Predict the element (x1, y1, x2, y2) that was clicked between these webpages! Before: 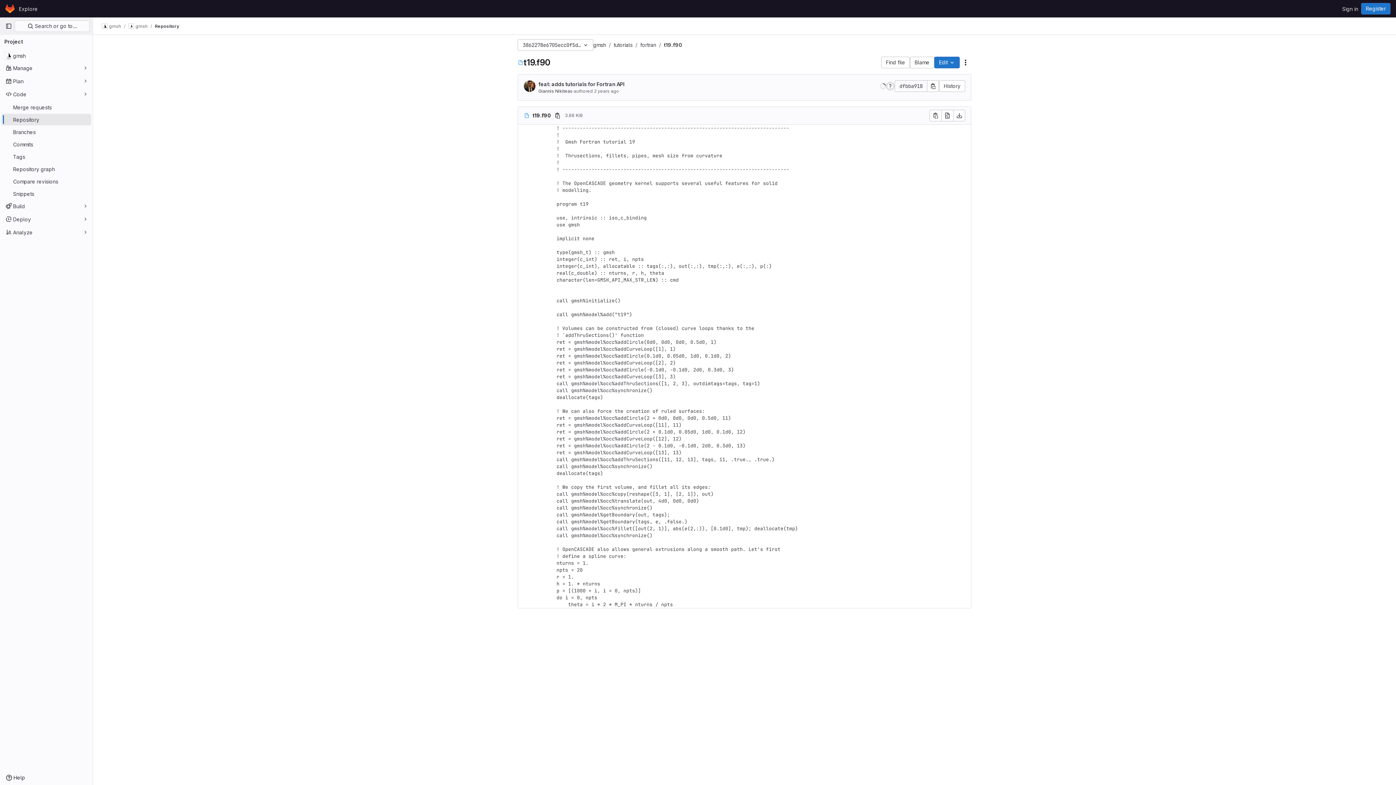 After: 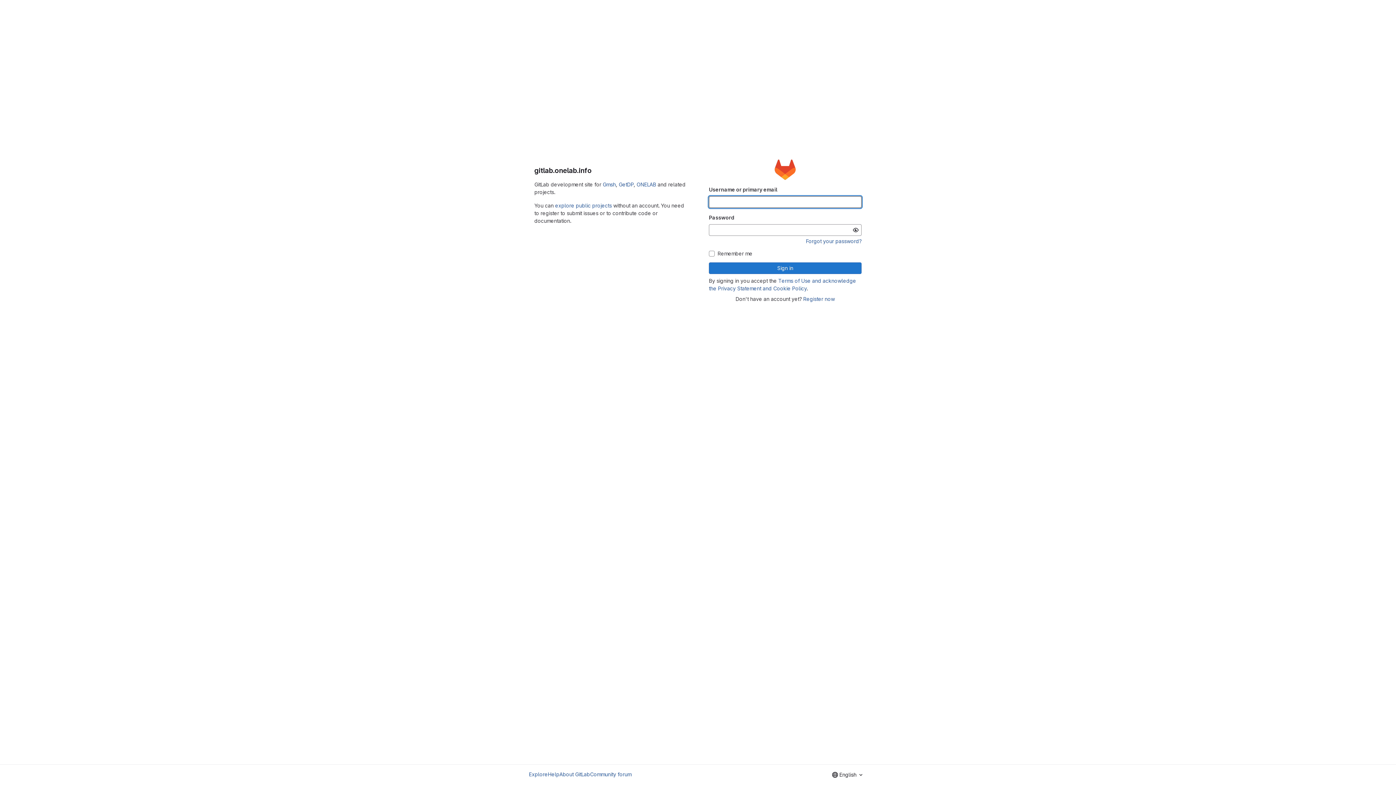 Action: label: Homepage bbox: (4, 2, 16, 14)